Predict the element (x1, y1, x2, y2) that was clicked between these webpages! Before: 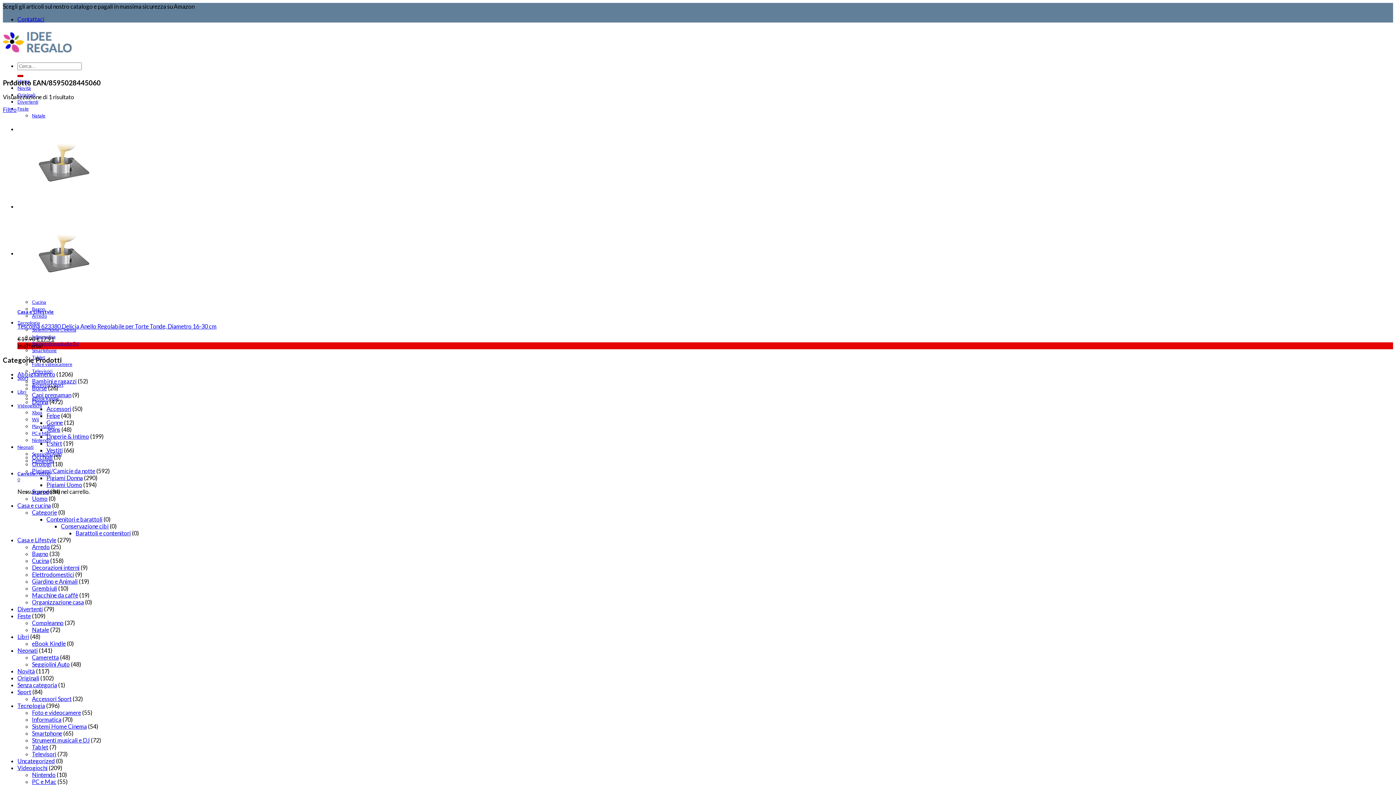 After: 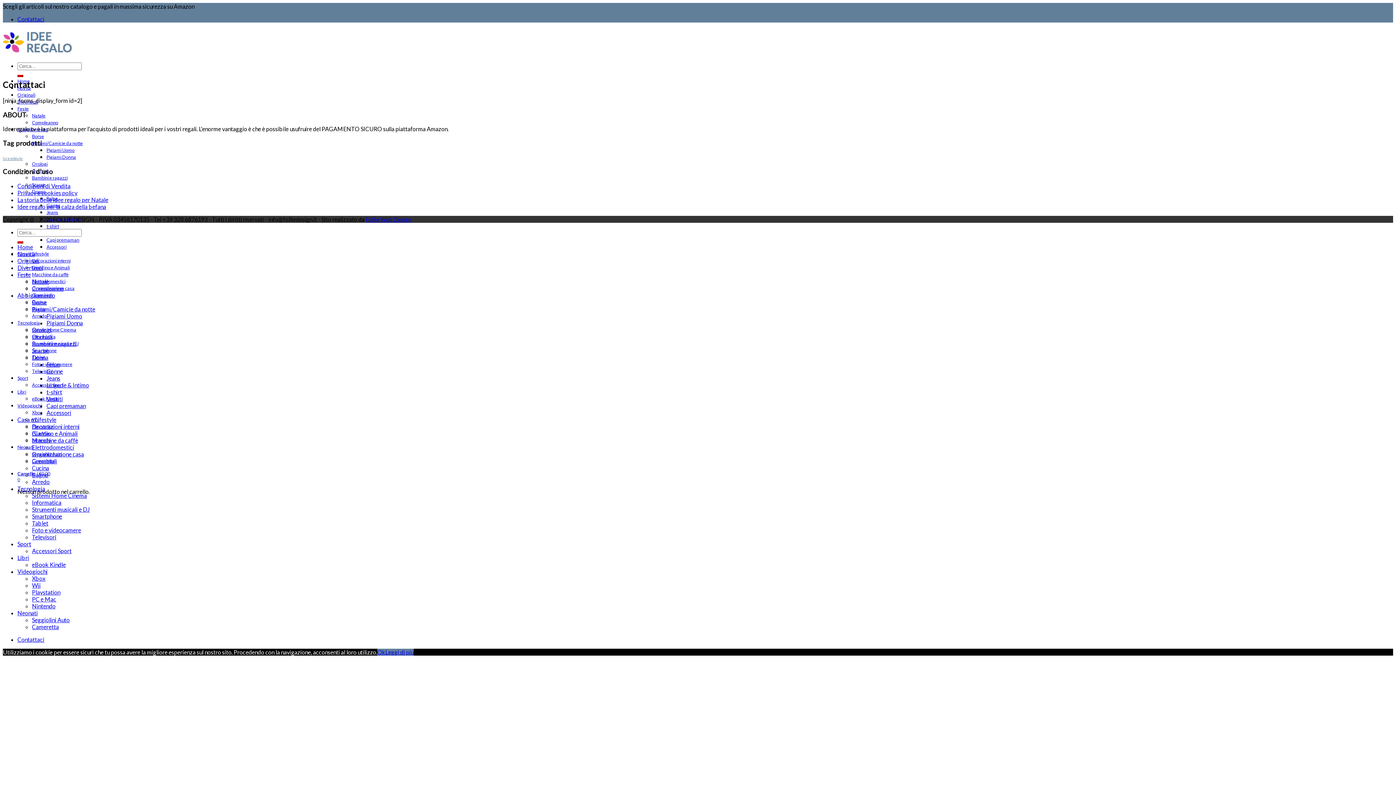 Action: label: Contattaci bbox: (17, 15, 44, 22)